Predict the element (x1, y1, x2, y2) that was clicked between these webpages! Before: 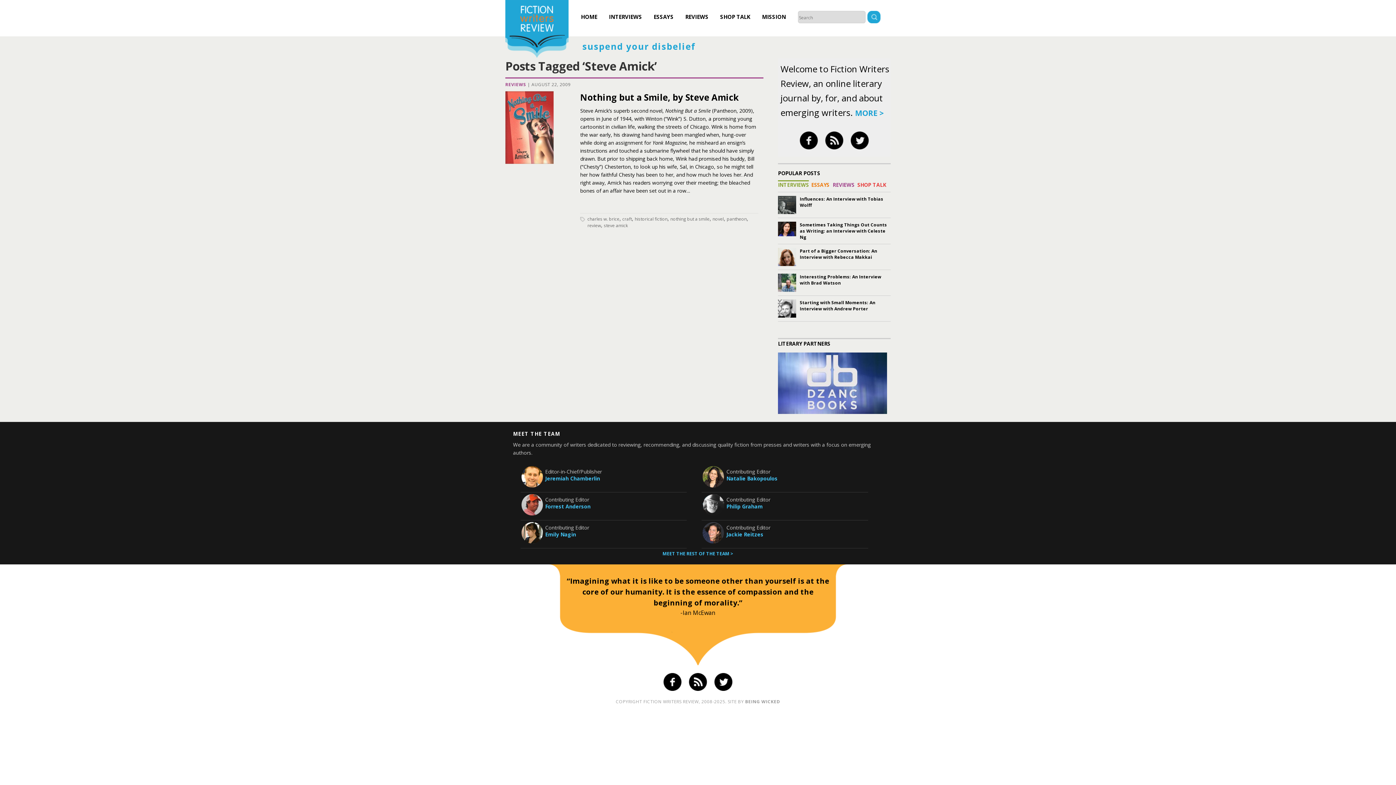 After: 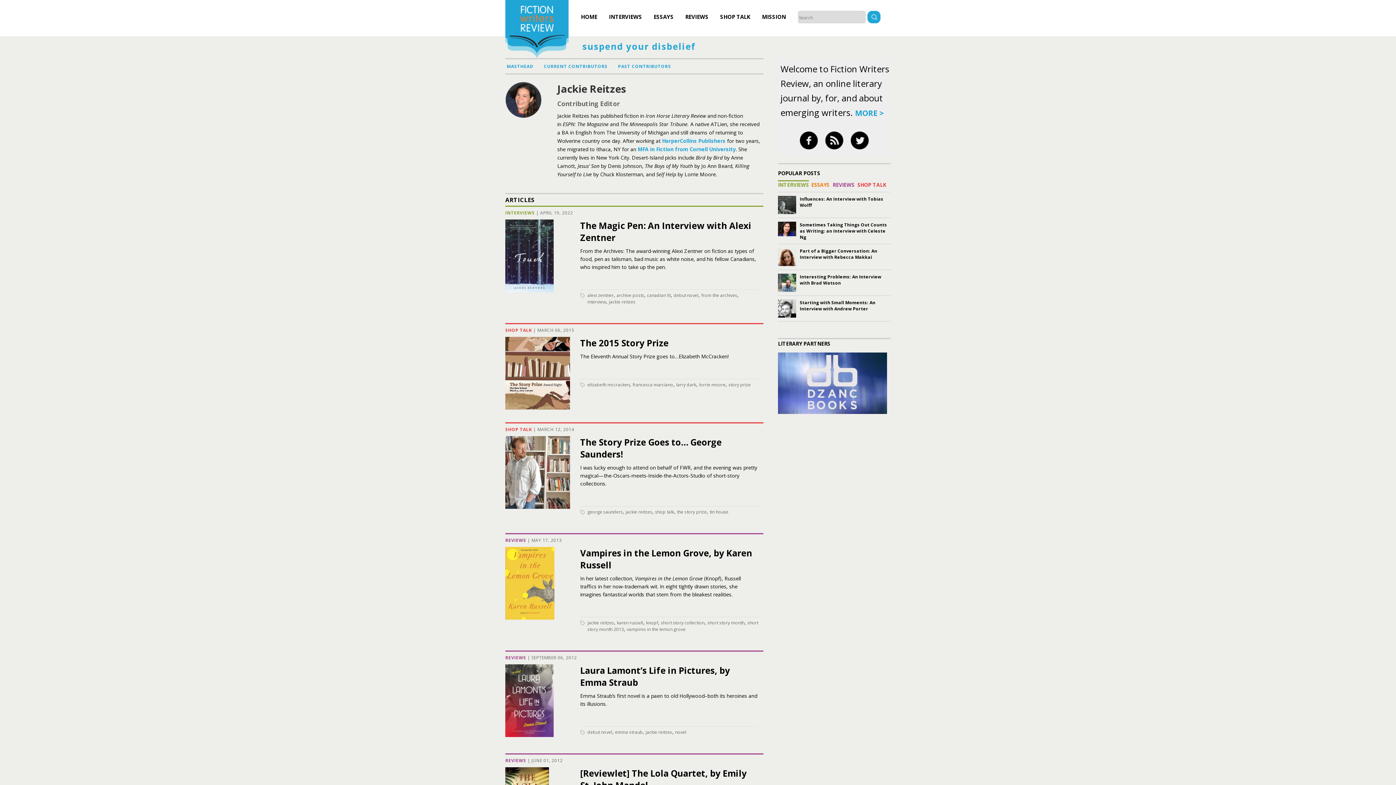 Action: bbox: (726, 531, 763, 538) label: Jackie Reitzes